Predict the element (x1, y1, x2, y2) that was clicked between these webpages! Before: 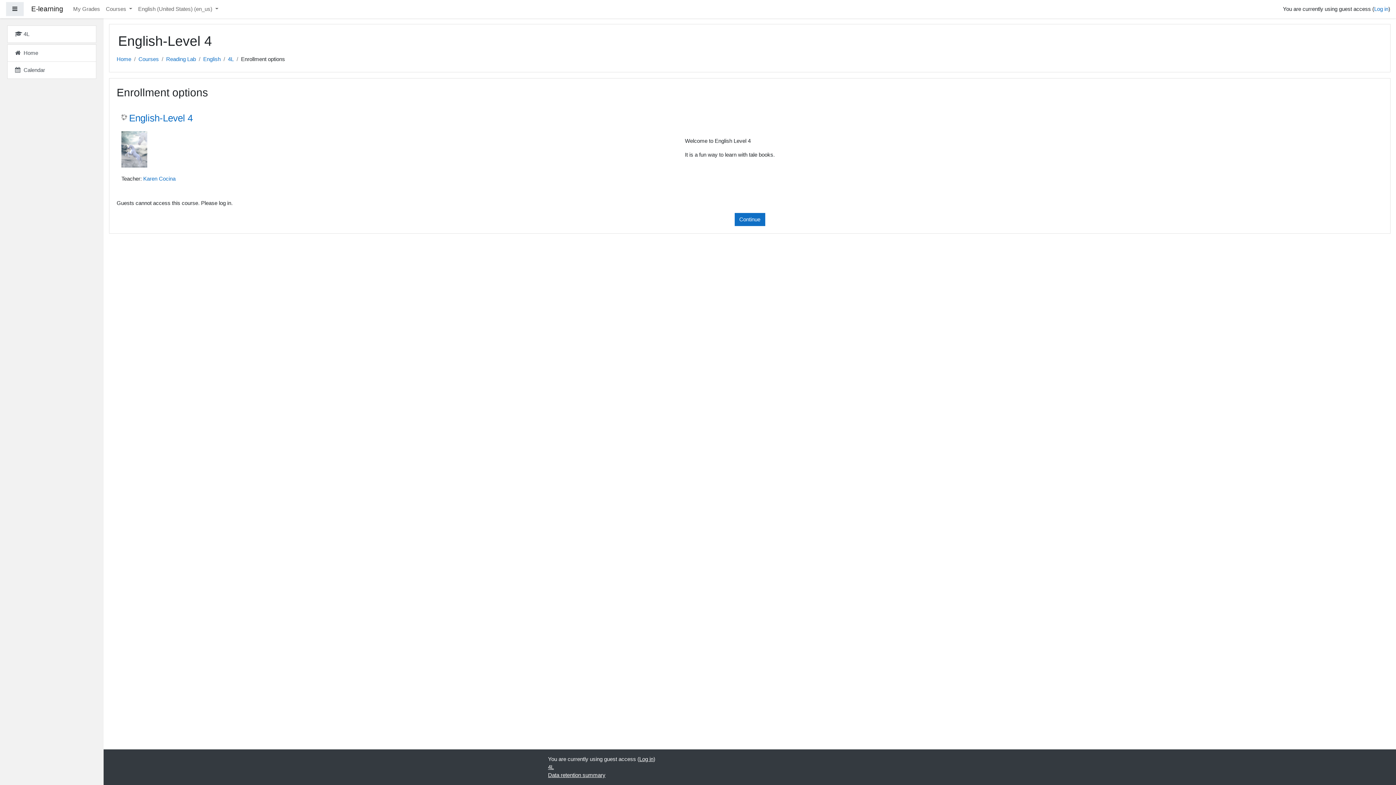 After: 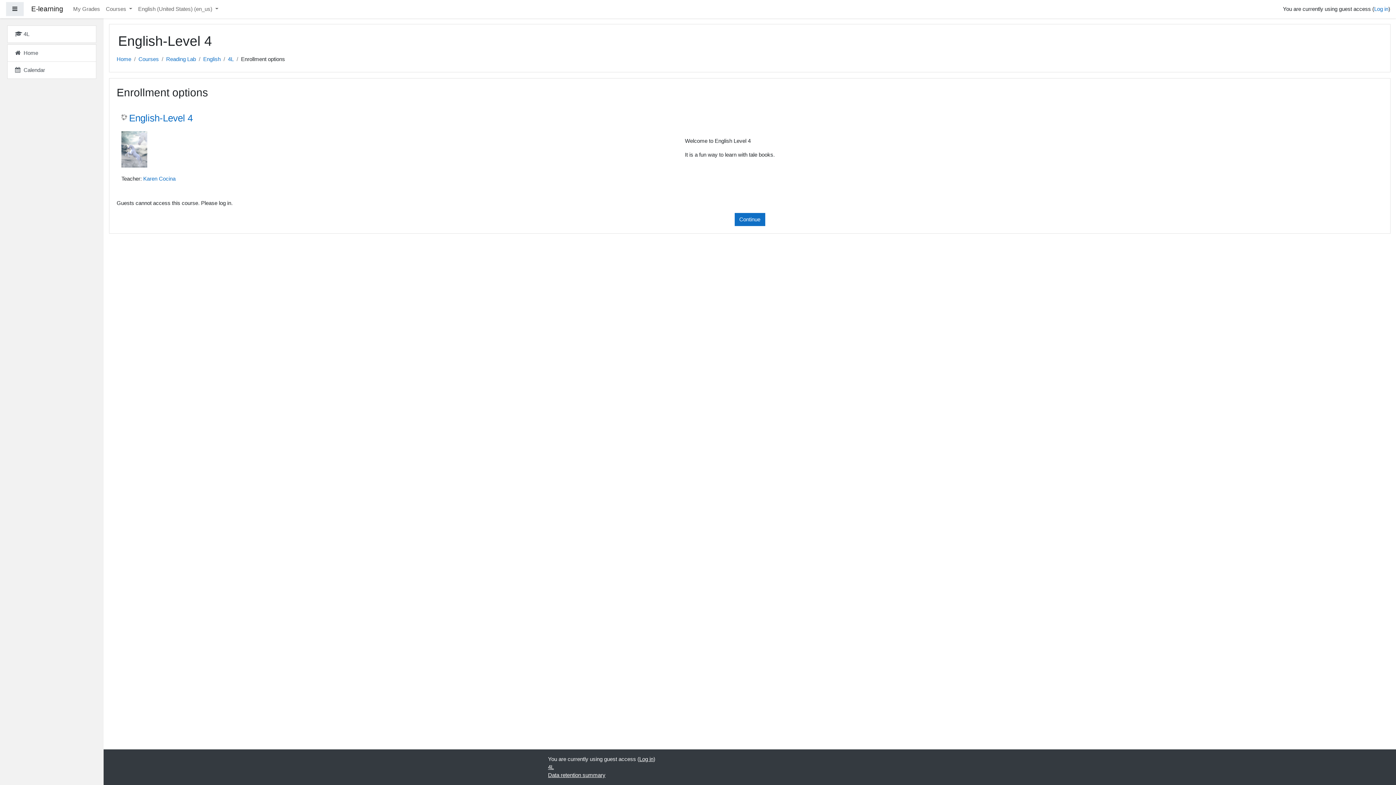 Action: label: English-Level 4 bbox: (121, 112, 192, 124)